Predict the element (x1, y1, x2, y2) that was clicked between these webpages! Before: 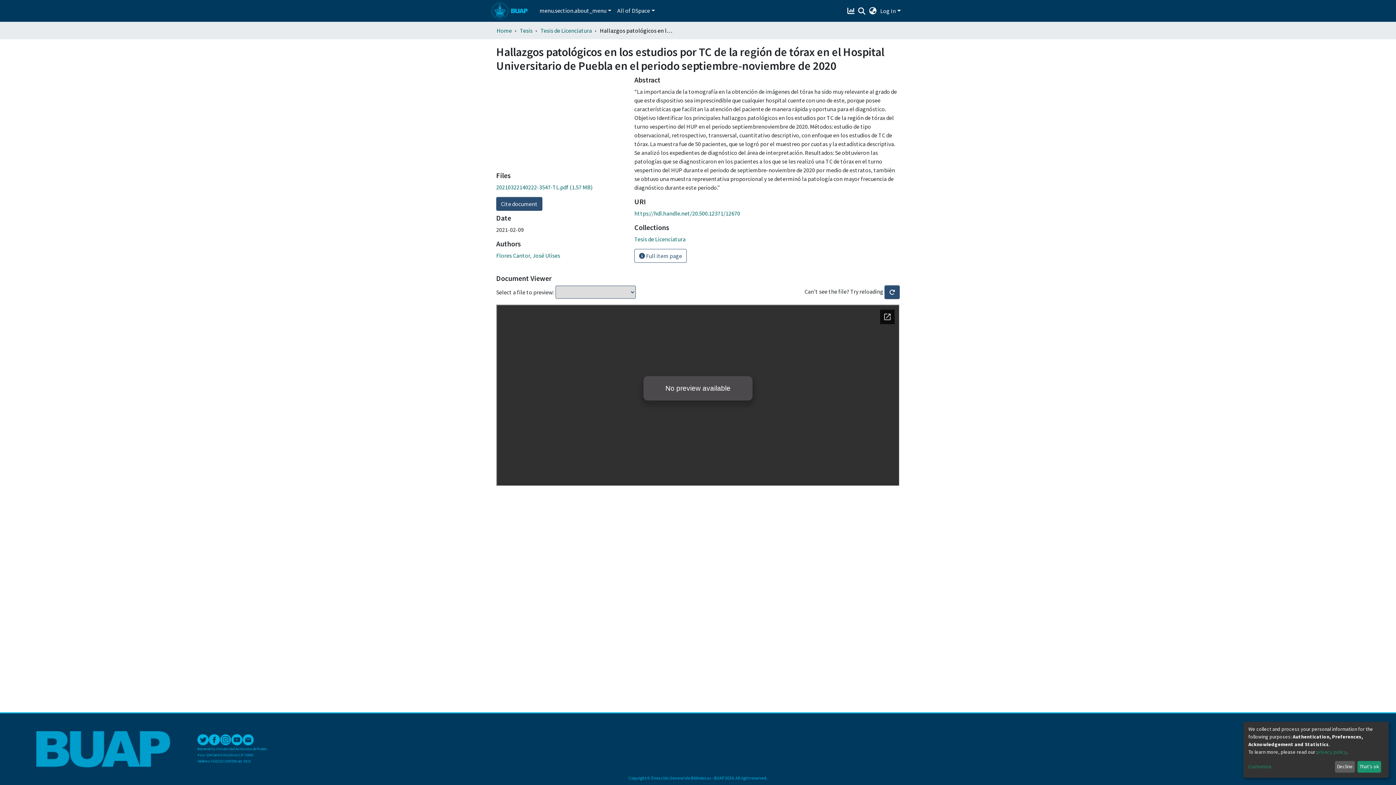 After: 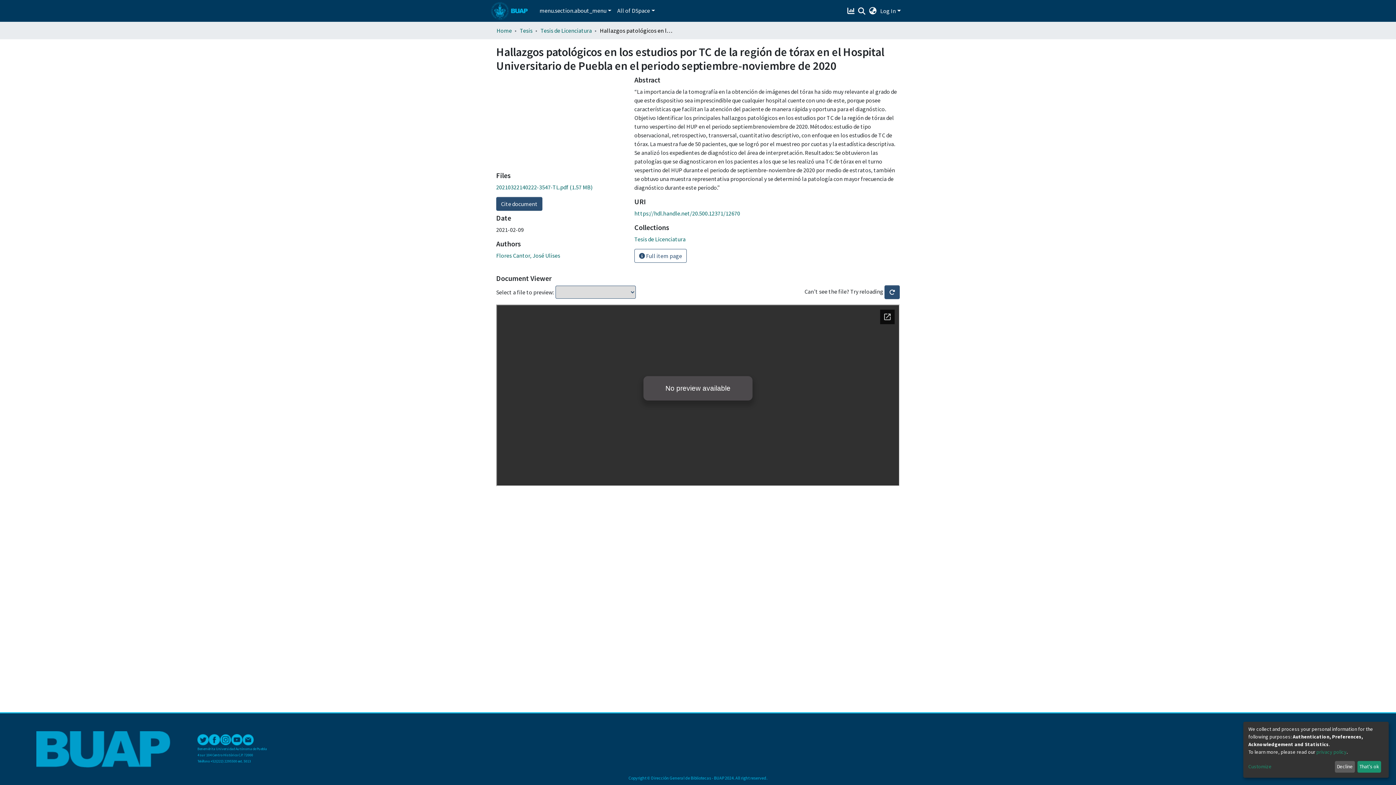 Action: bbox: (231, 734, 242, 745)